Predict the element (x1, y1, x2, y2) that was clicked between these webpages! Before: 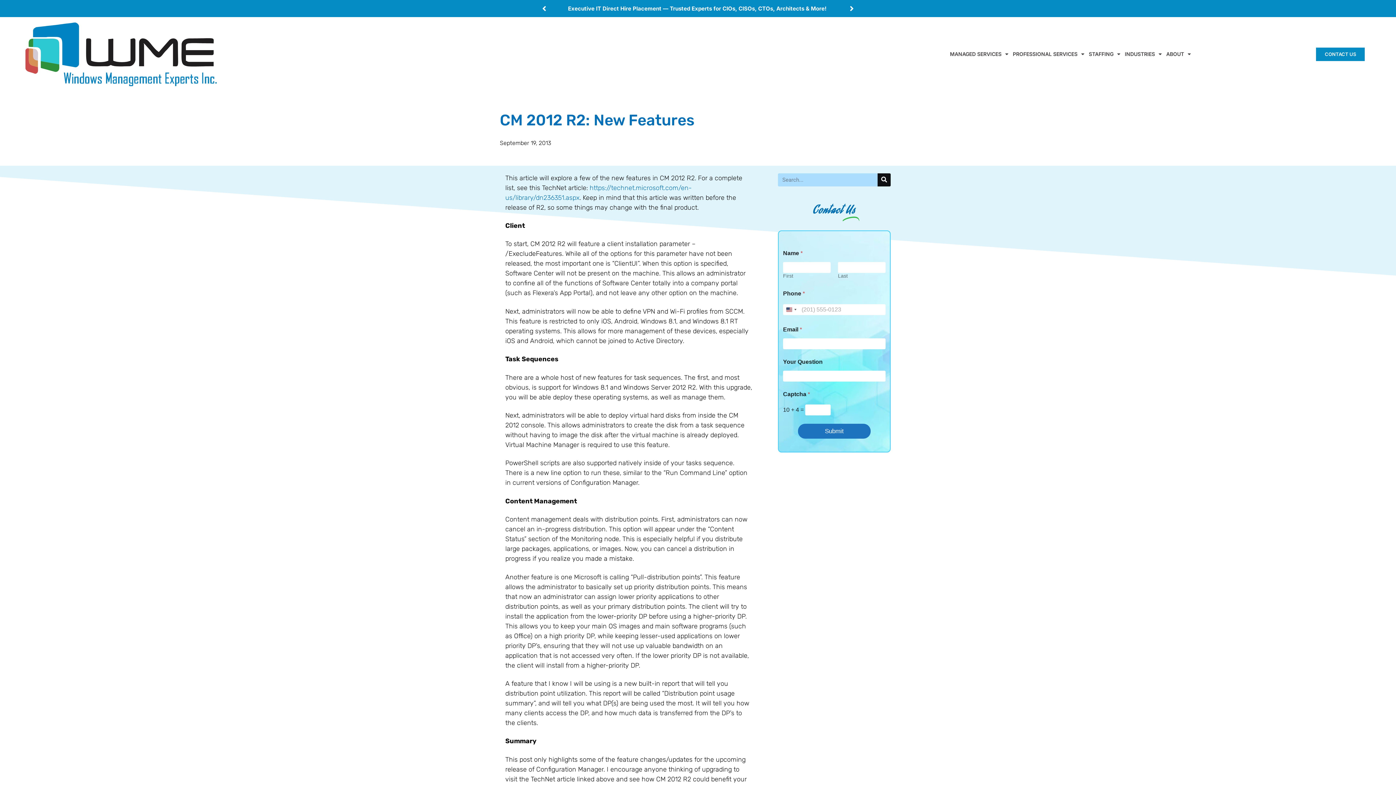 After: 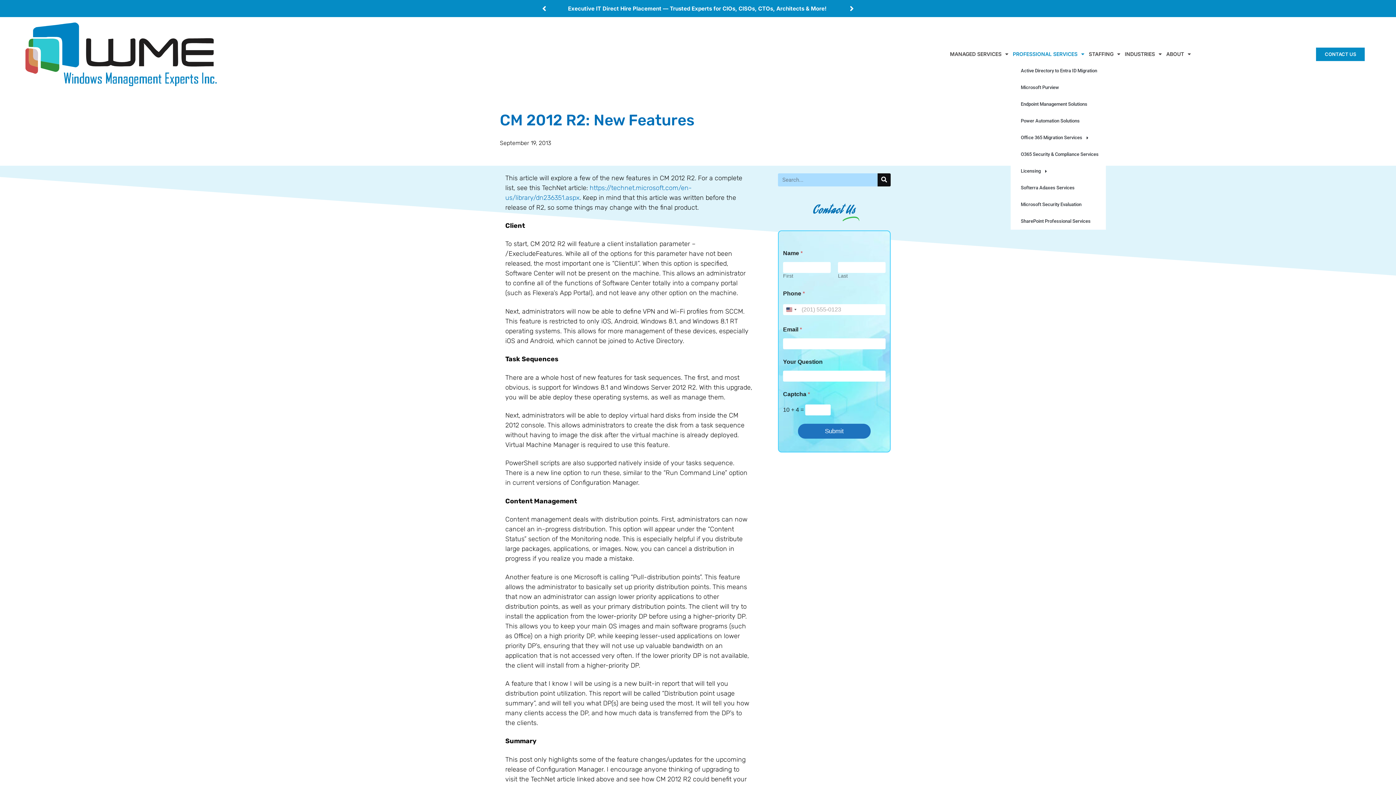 Action: bbox: (1010, 45, 1086, 62) label: PROFESSIONAL SERVICES